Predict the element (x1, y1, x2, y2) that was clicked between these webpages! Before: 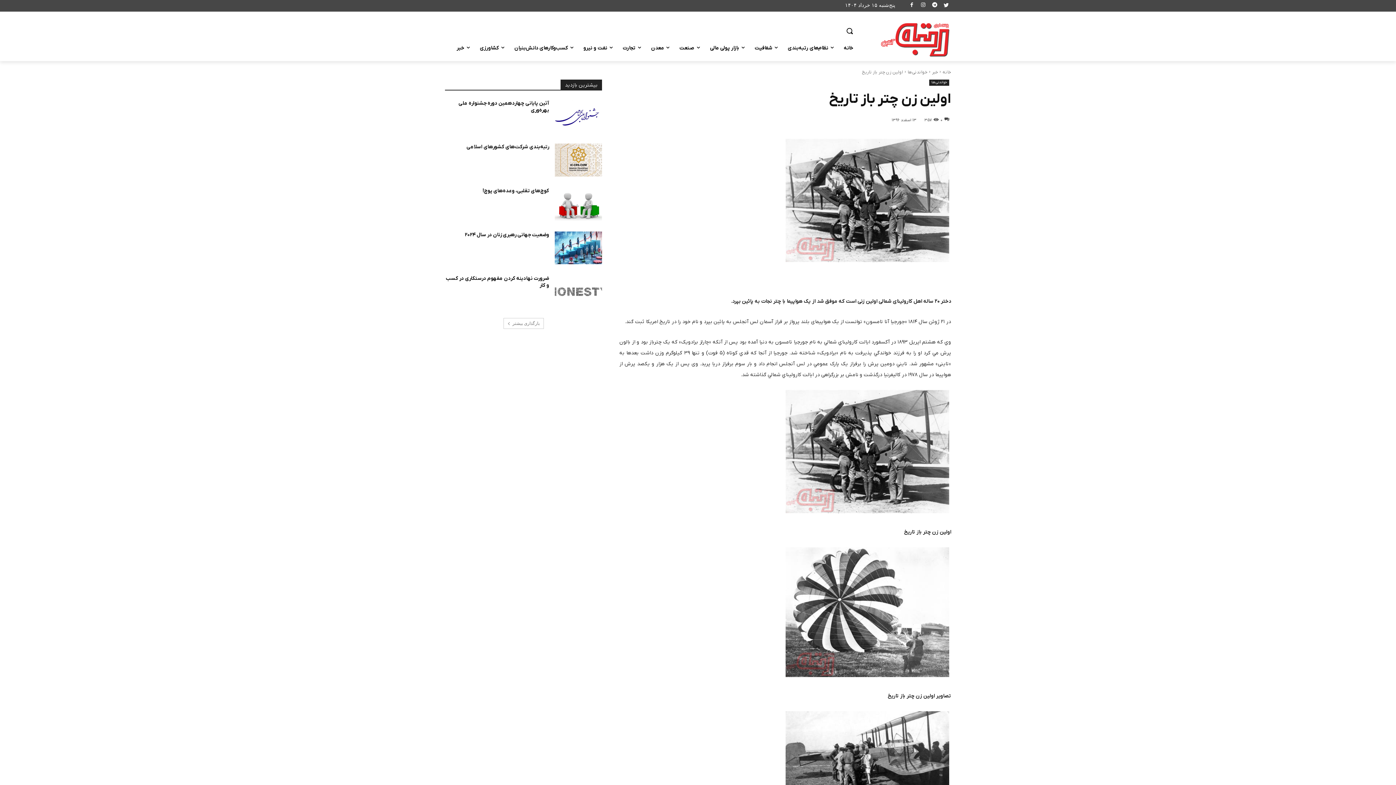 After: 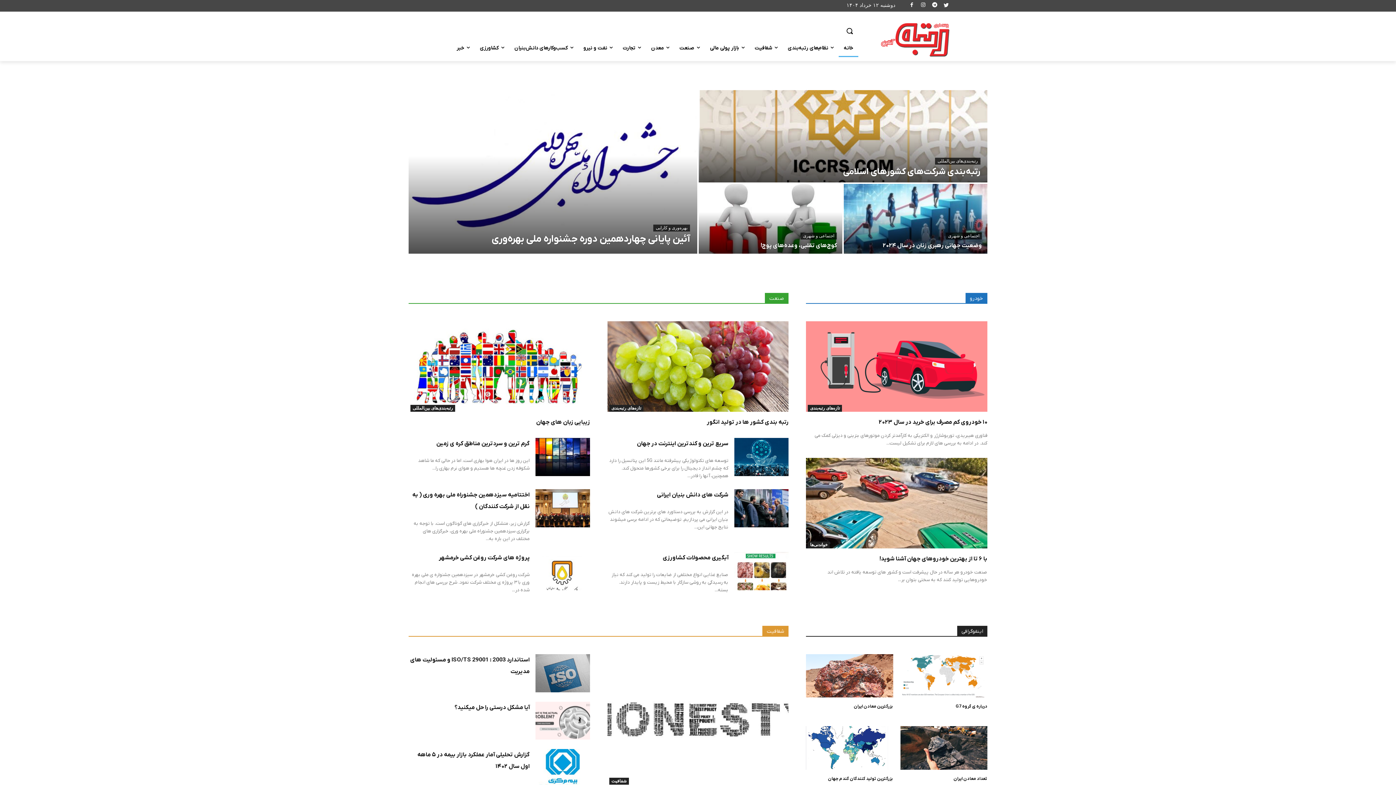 Action: bbox: (880, 21, 951, 57)